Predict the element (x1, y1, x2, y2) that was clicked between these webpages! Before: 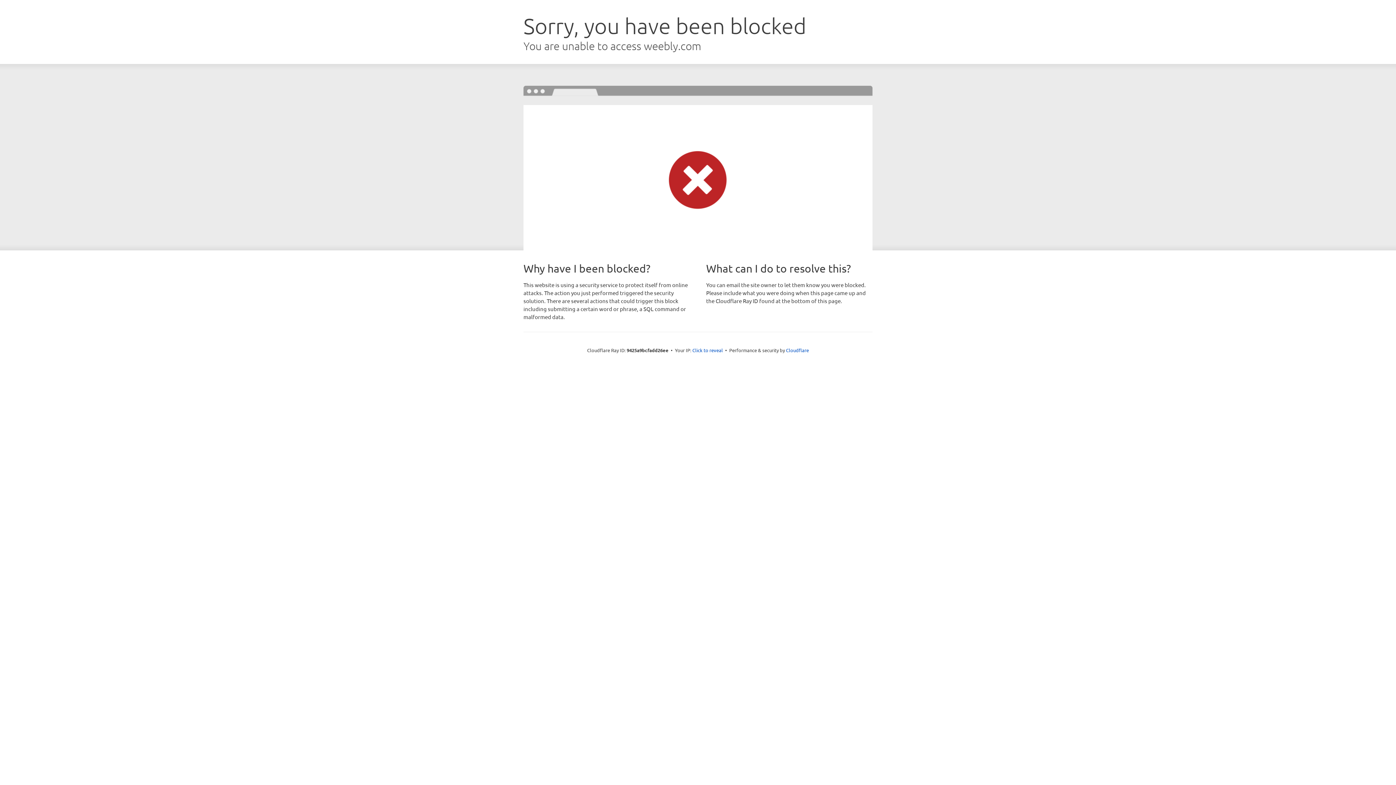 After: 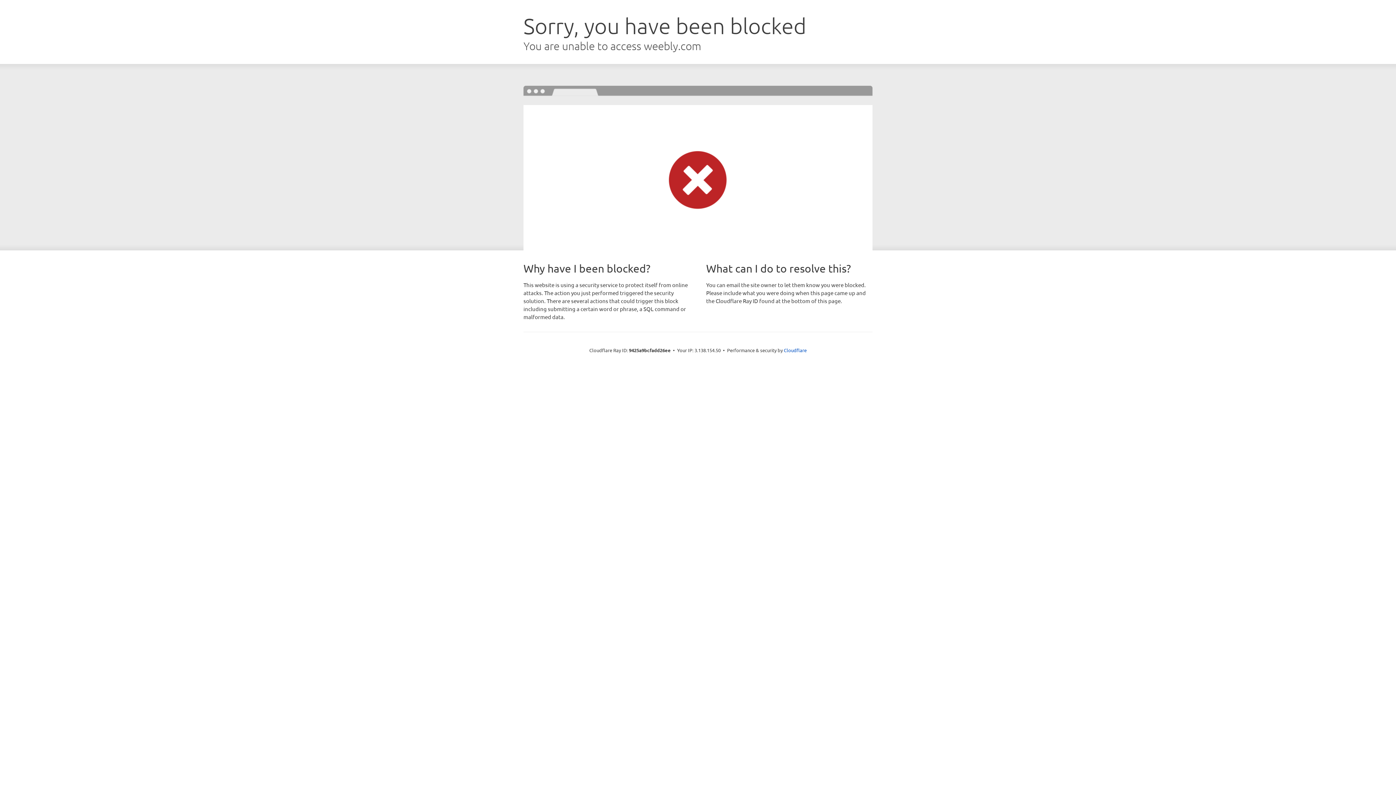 Action: label: Click to reveal bbox: (692, 346, 723, 353)